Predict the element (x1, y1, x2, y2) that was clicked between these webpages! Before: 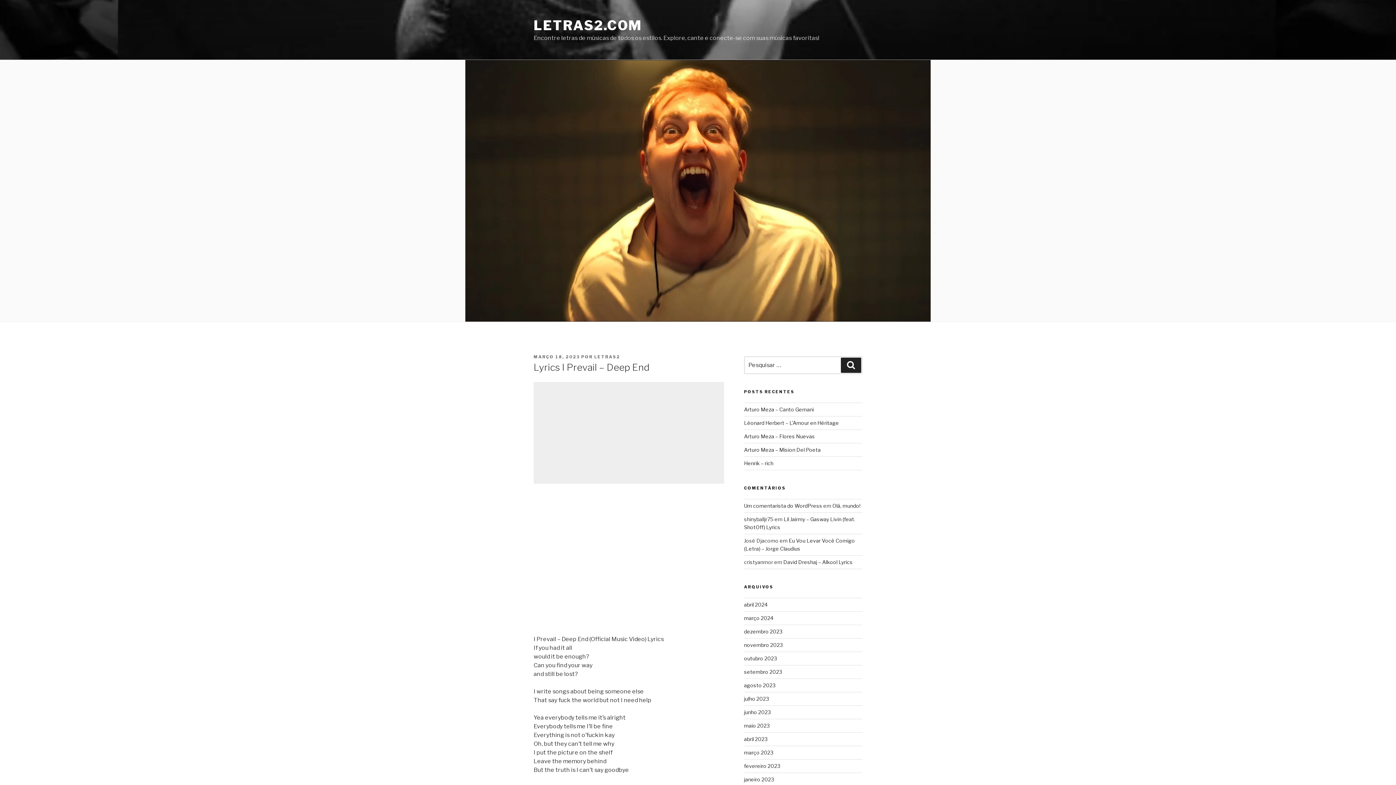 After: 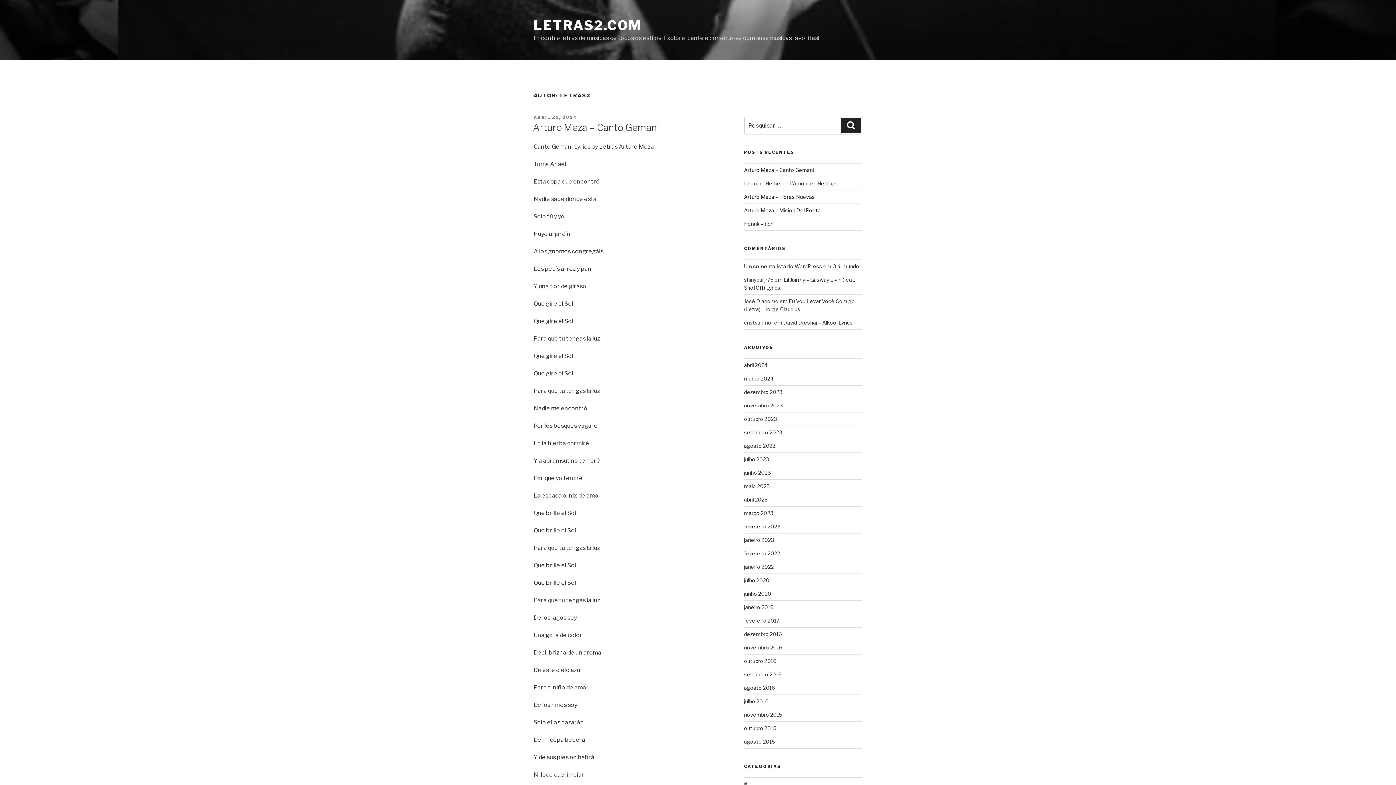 Action: label: LETRAS2 bbox: (594, 354, 620, 359)